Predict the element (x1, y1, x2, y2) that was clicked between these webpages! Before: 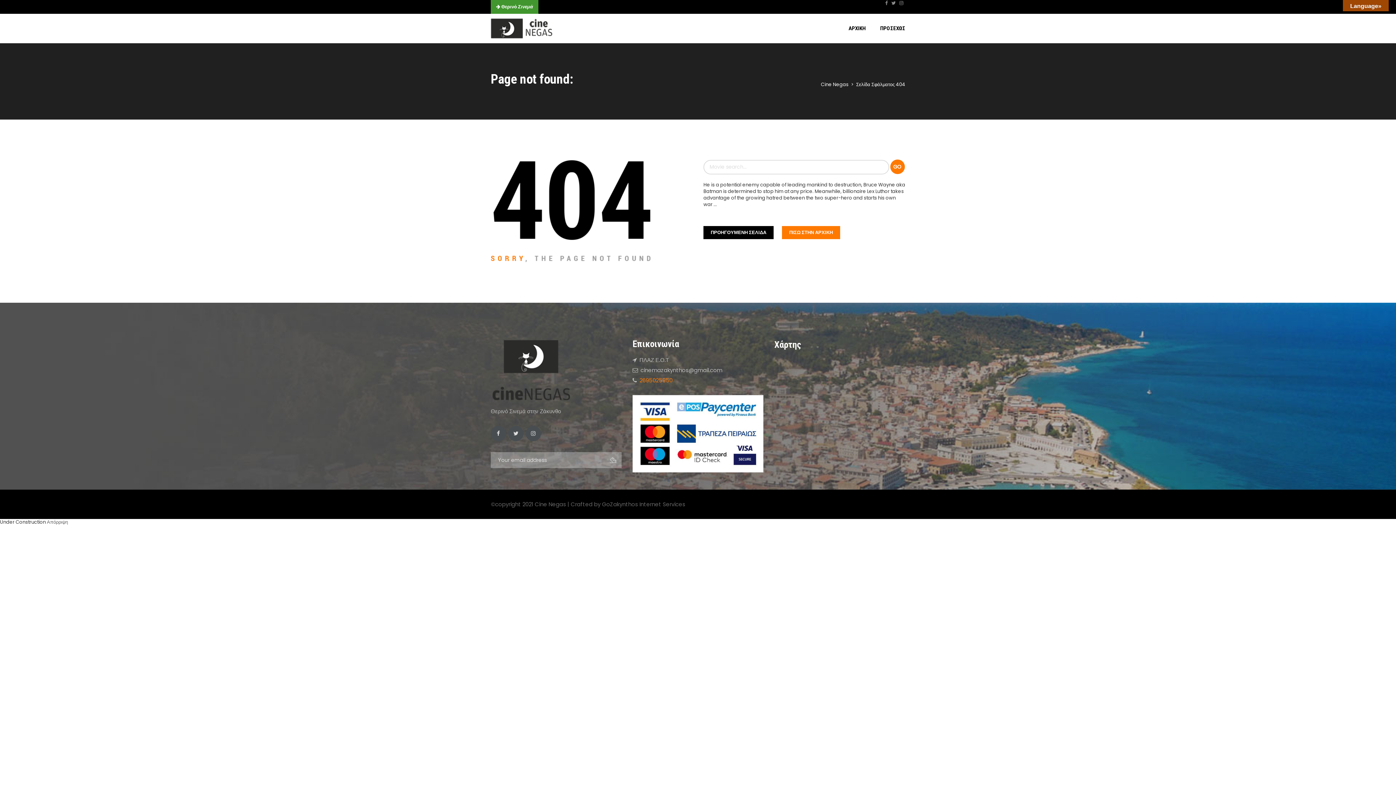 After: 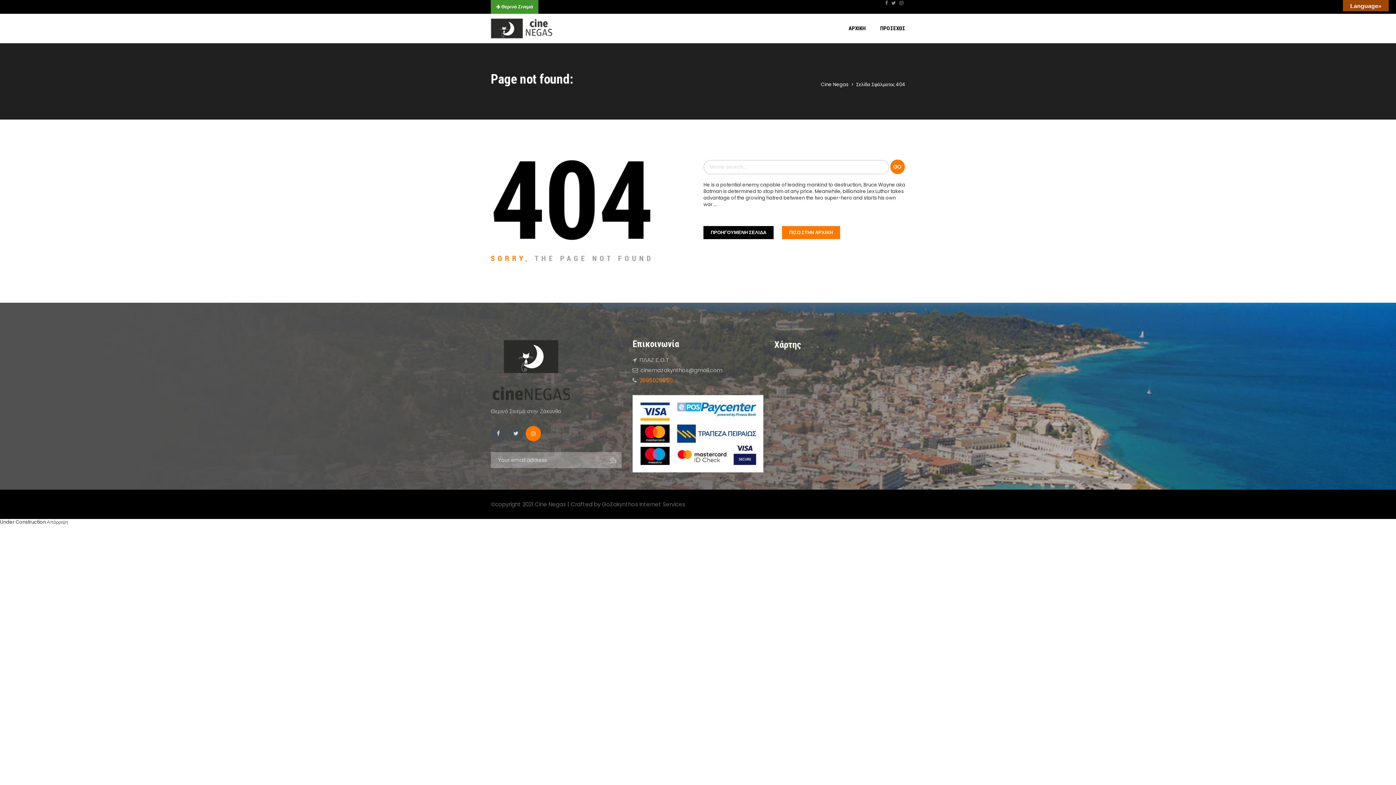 Action: bbox: (525, 426, 541, 441)